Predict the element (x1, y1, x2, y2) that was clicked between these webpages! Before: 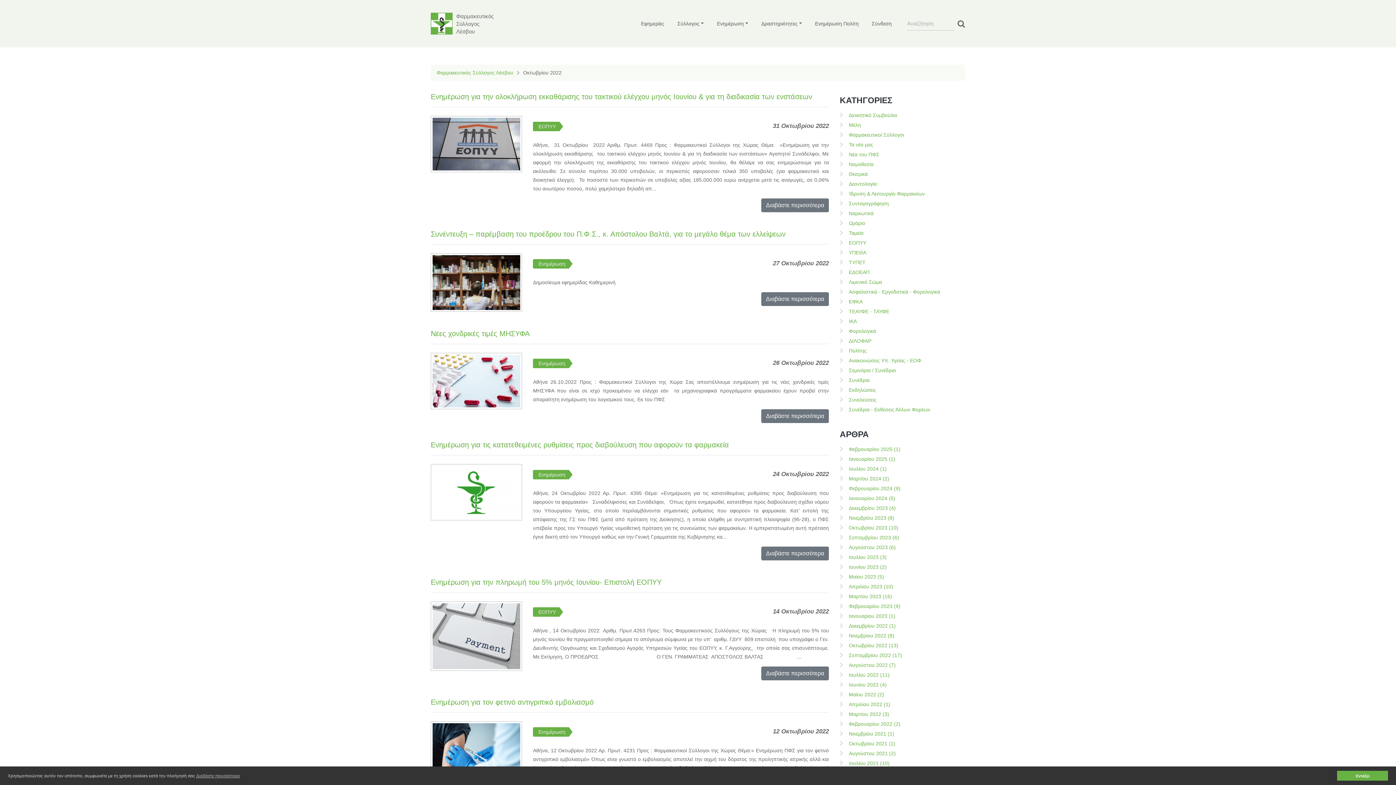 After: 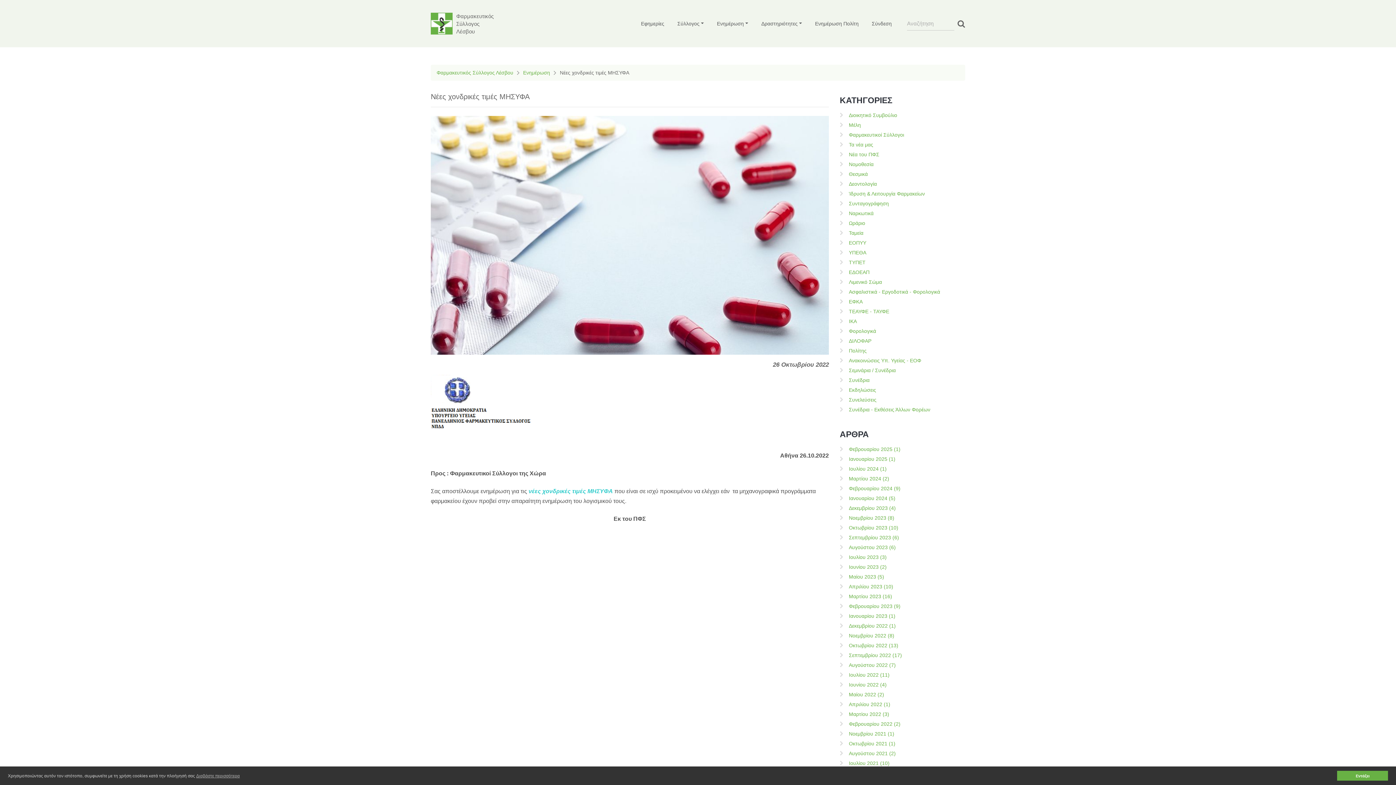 Action: label: Διαβάστε περισσότερα bbox: (761, 409, 829, 423)